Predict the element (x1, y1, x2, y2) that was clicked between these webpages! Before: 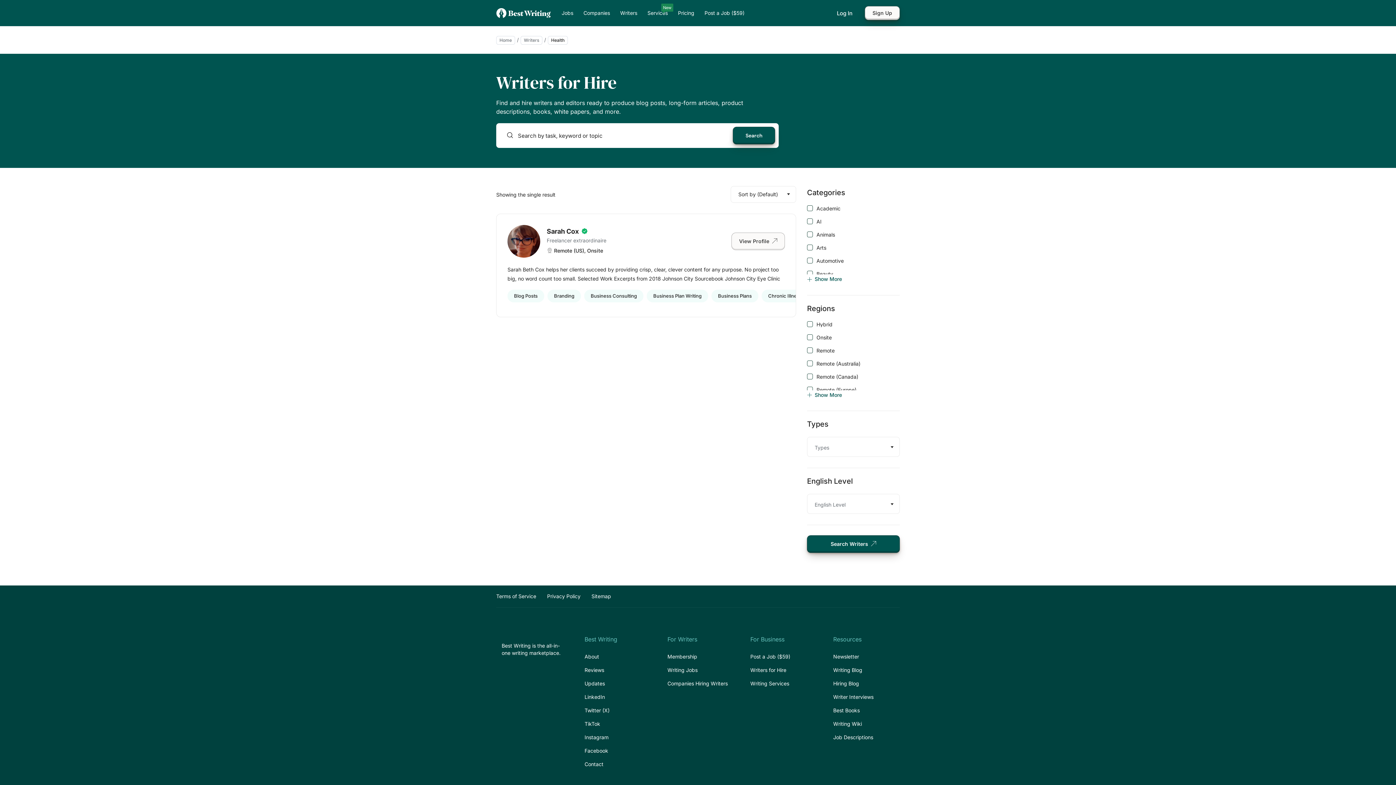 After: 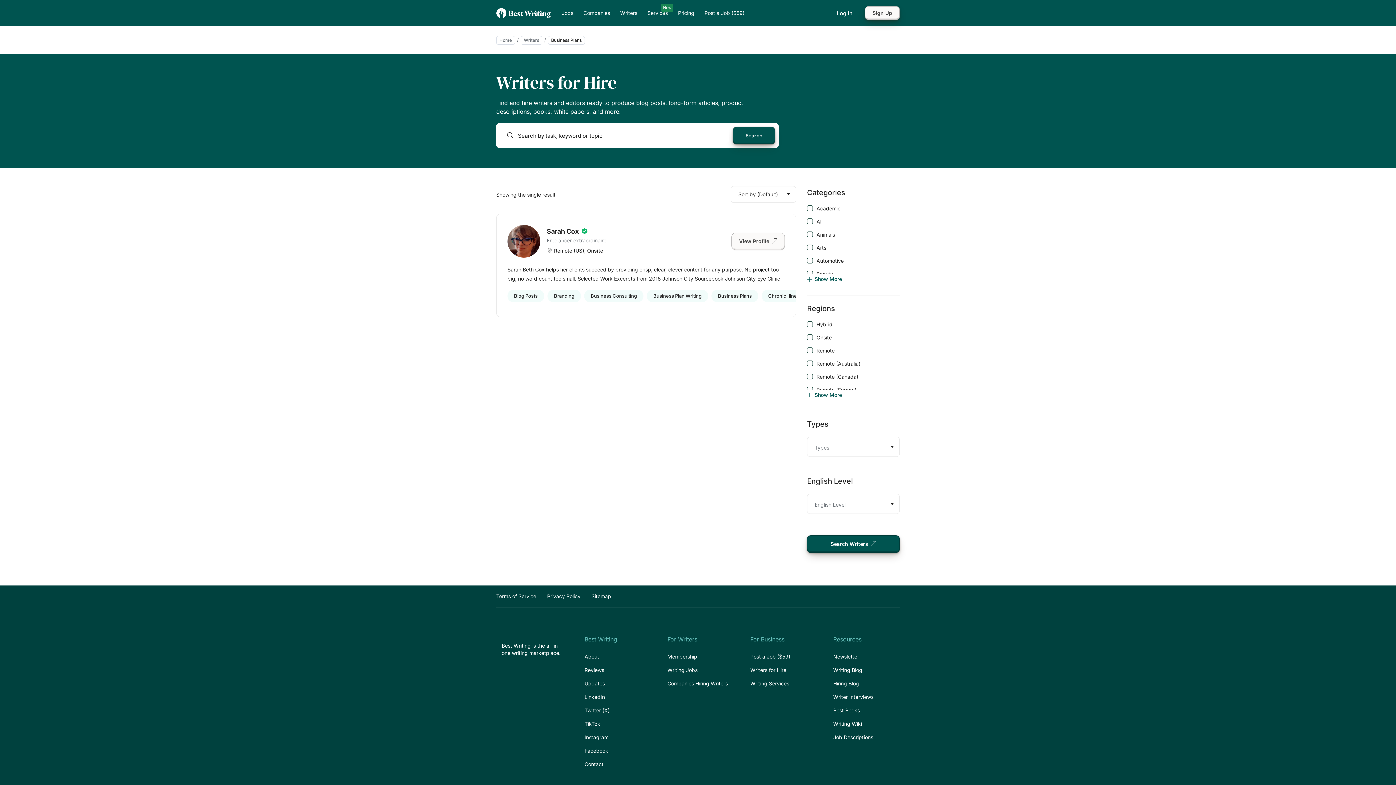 Action: bbox: (711, 289, 758, 302) label: Business Plans